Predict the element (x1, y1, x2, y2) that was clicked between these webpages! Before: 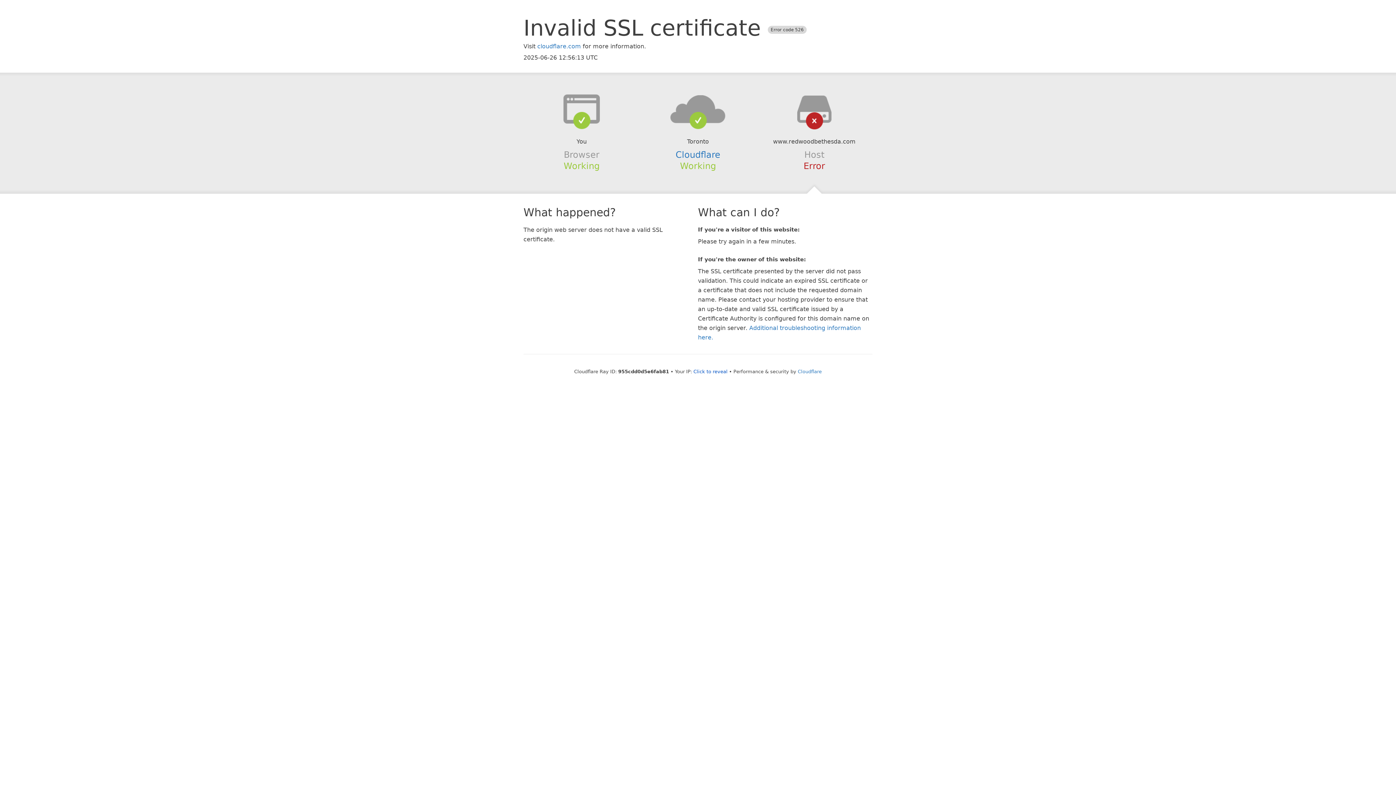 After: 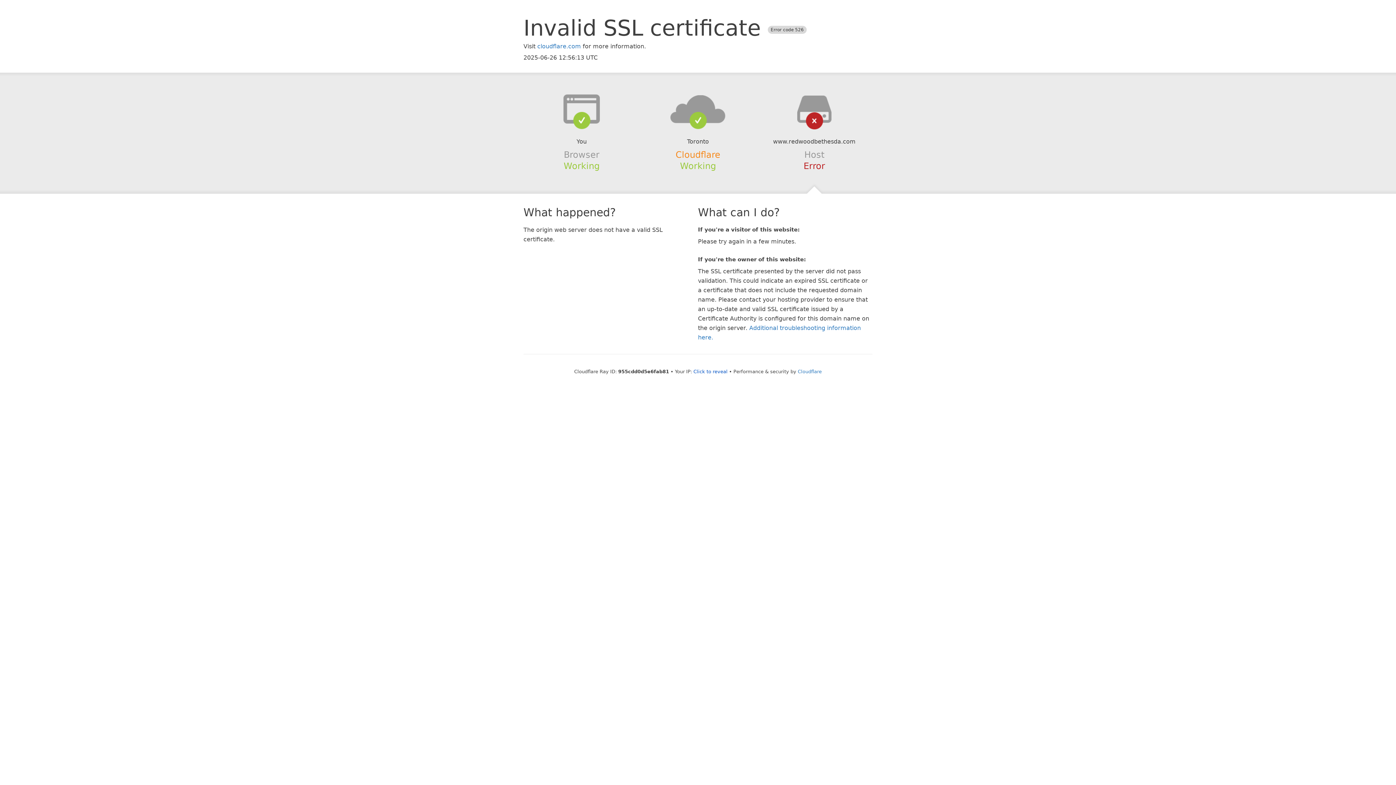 Action: bbox: (675, 149, 720, 159) label: Cloudflare